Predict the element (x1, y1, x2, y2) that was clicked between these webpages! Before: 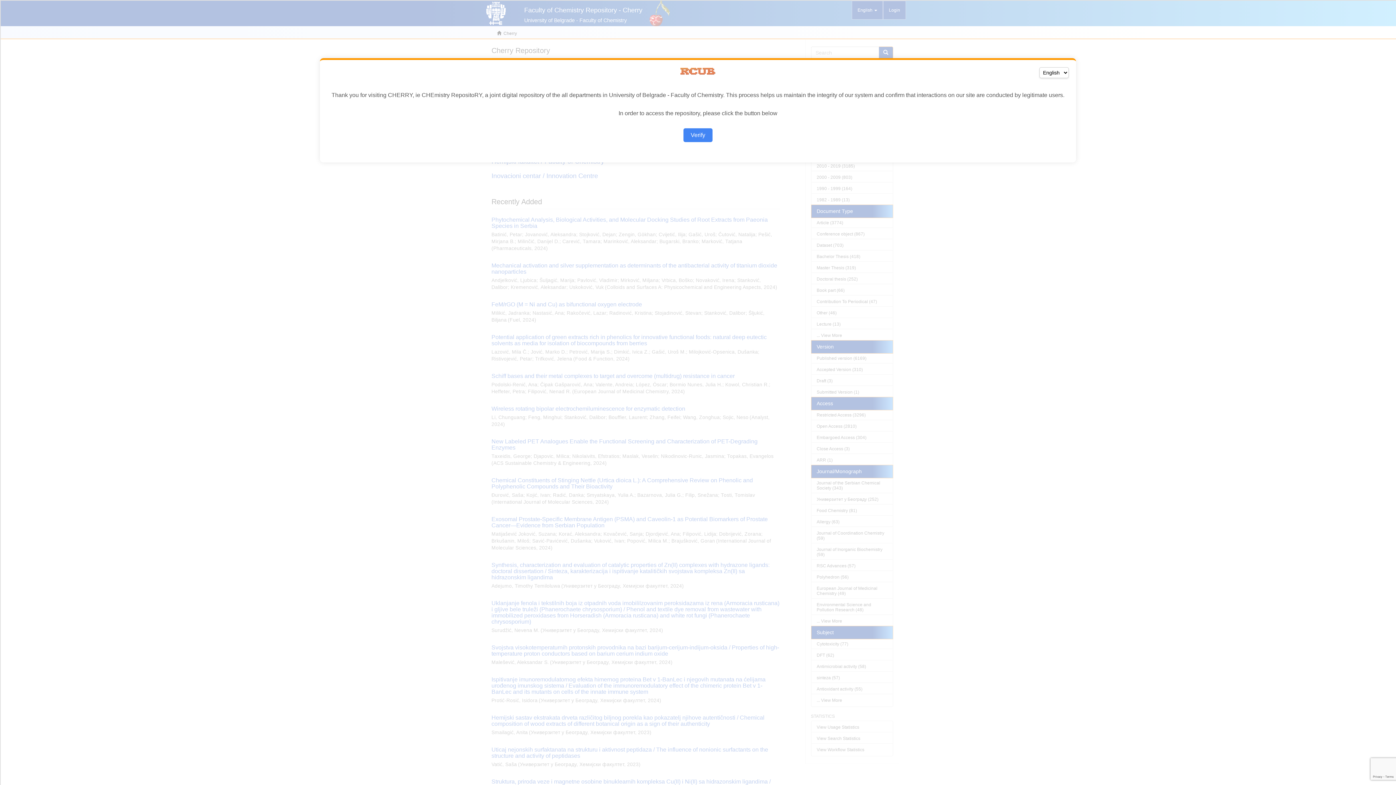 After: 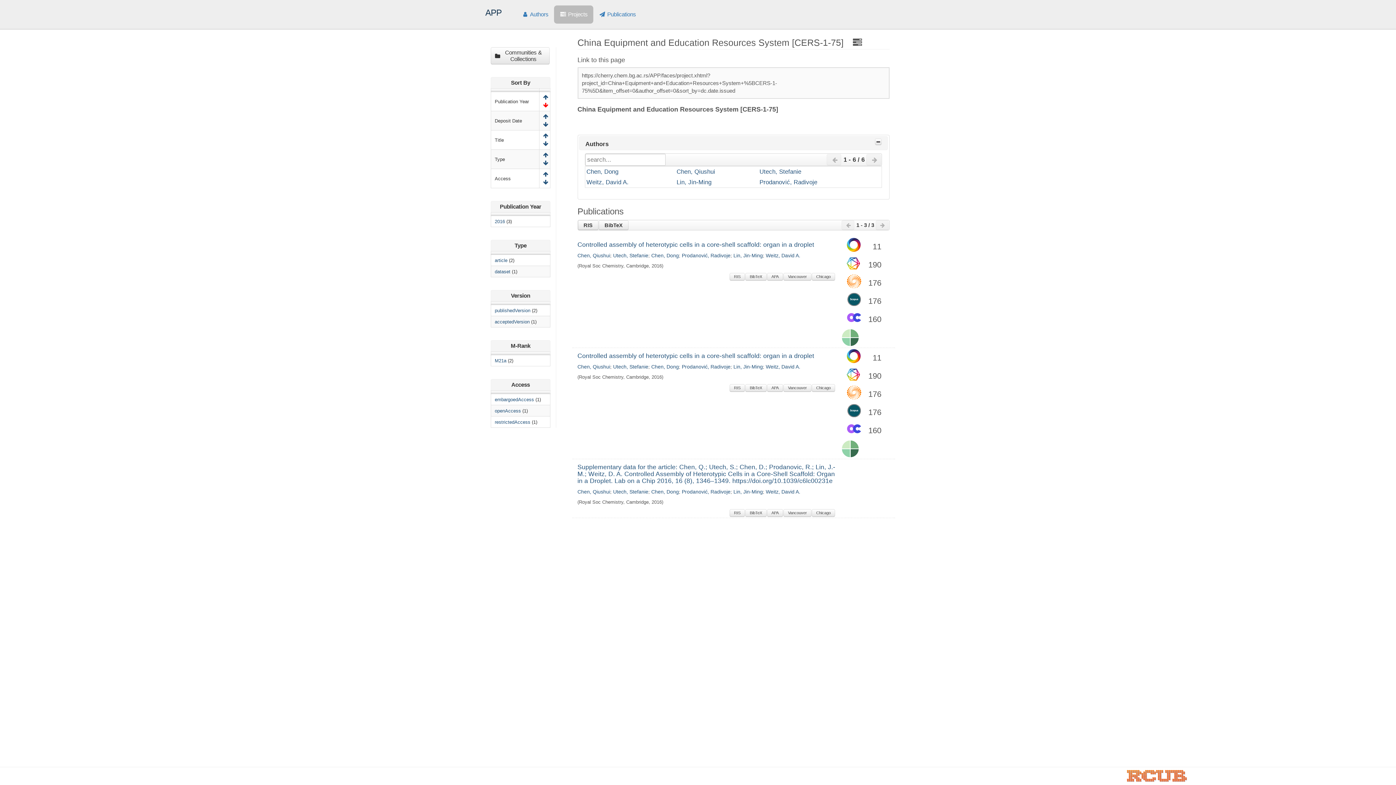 Action: label: Verify bbox: (683, 128, 712, 142)